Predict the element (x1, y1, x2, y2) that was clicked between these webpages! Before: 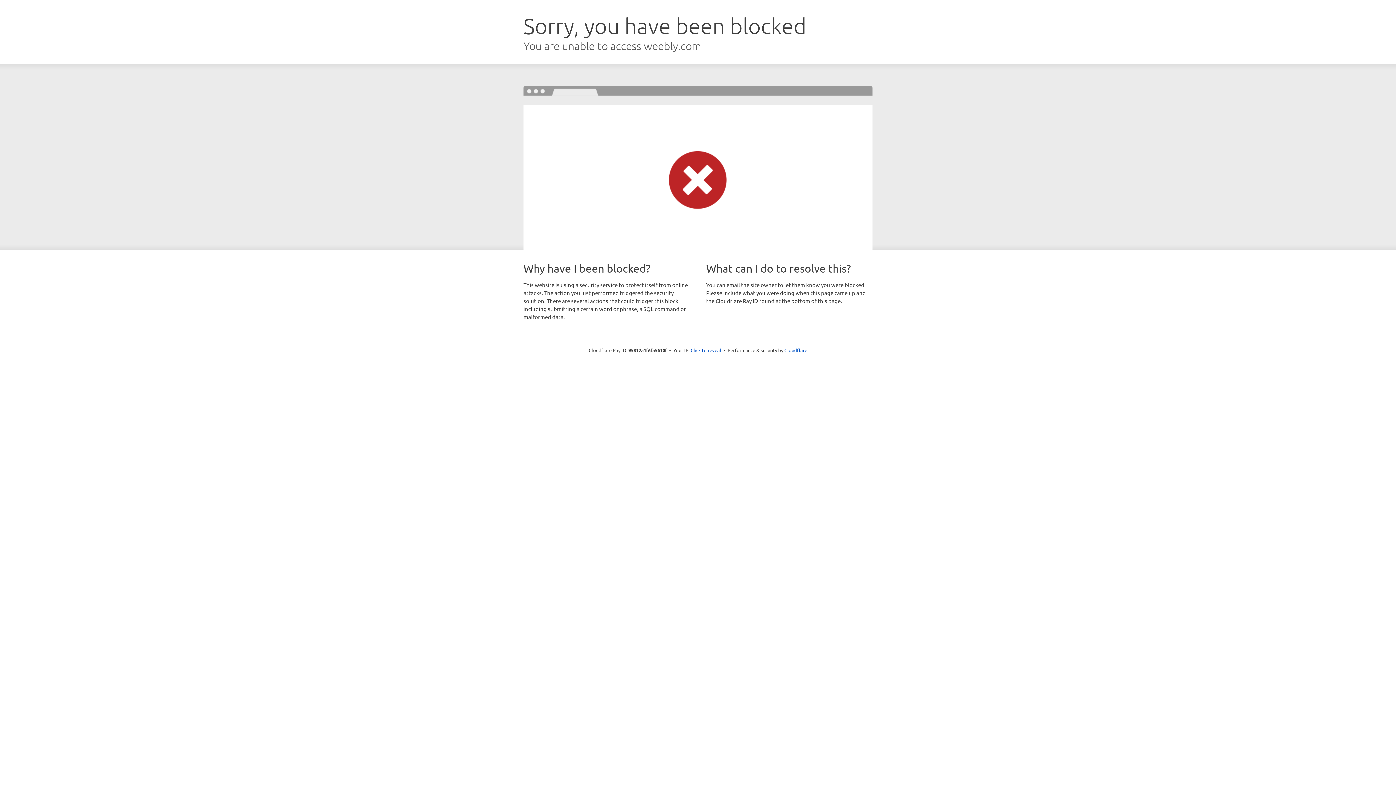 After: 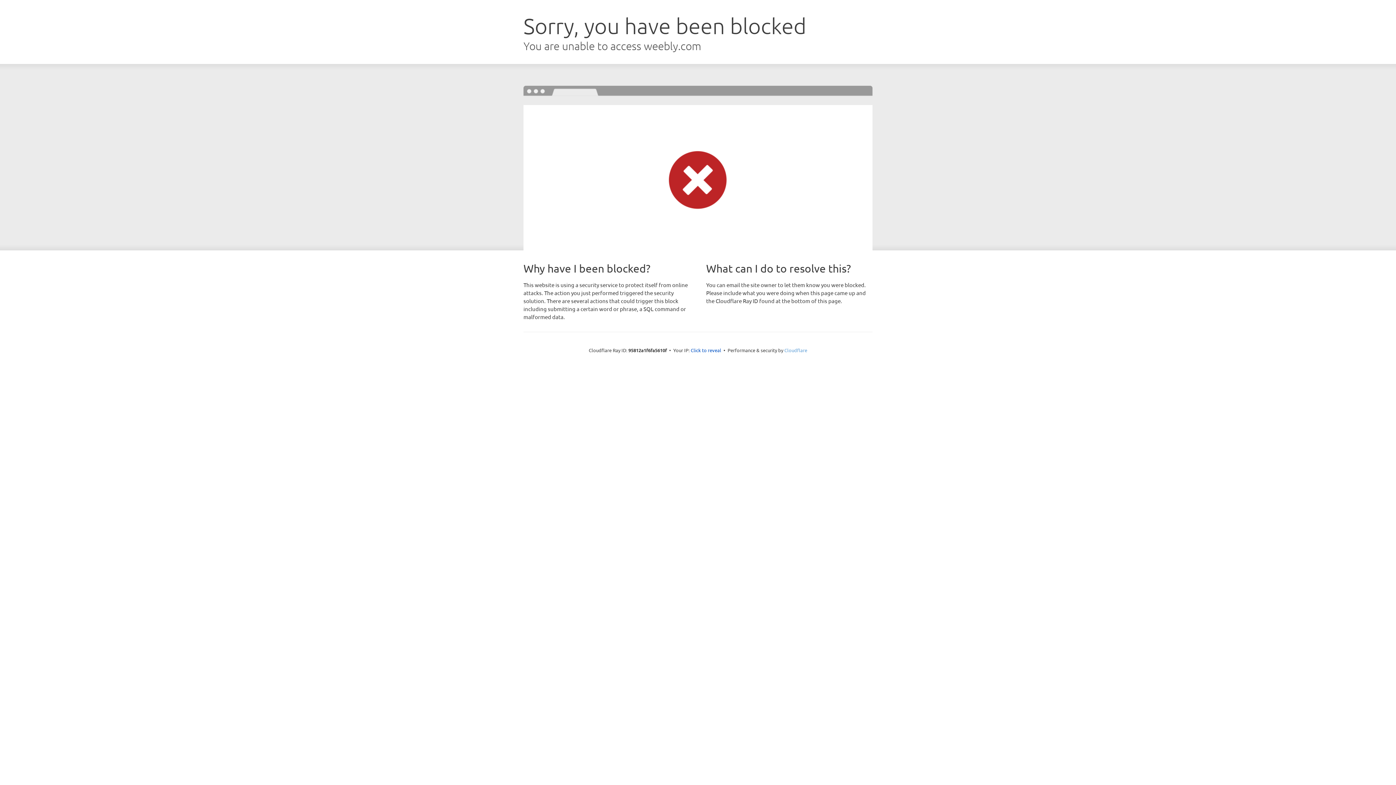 Action: bbox: (784, 347, 807, 353) label: Cloudflare